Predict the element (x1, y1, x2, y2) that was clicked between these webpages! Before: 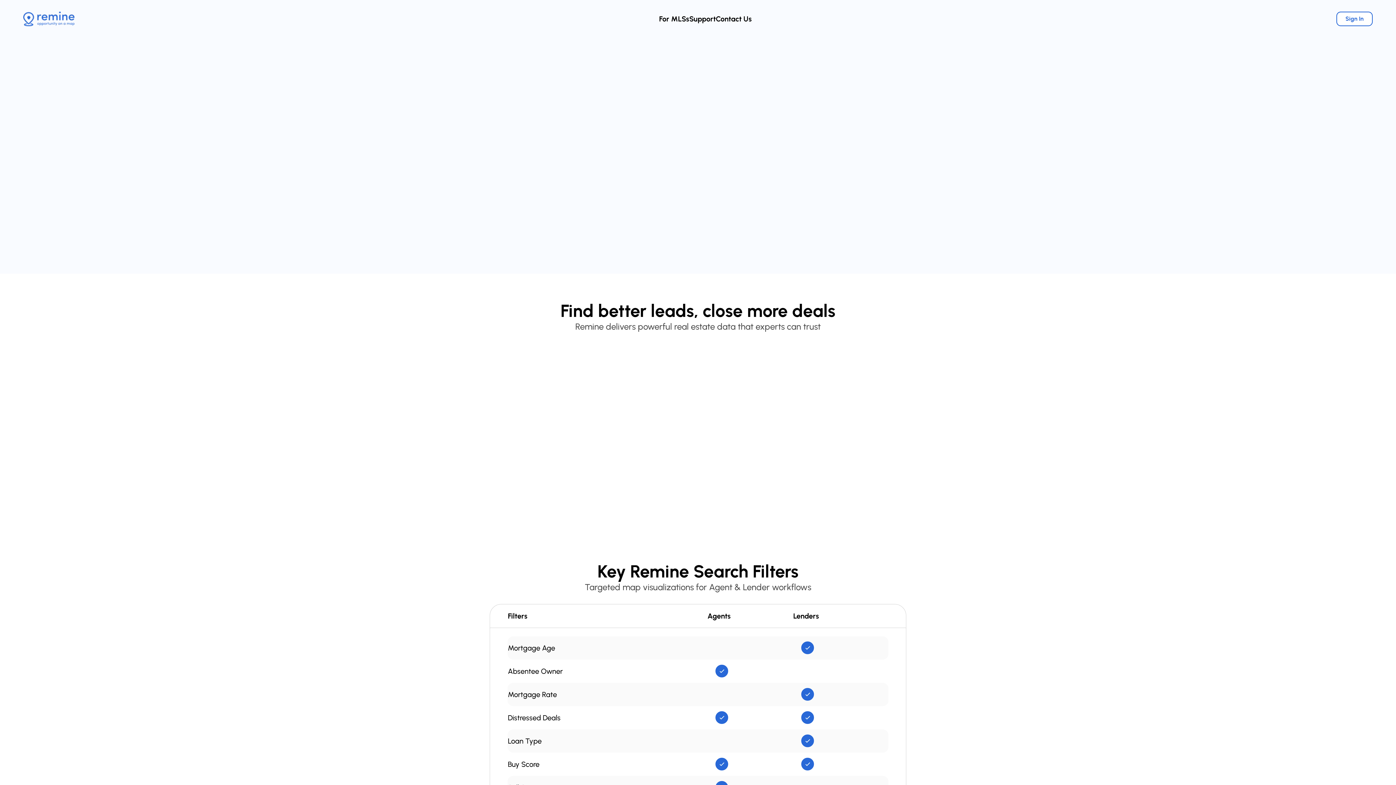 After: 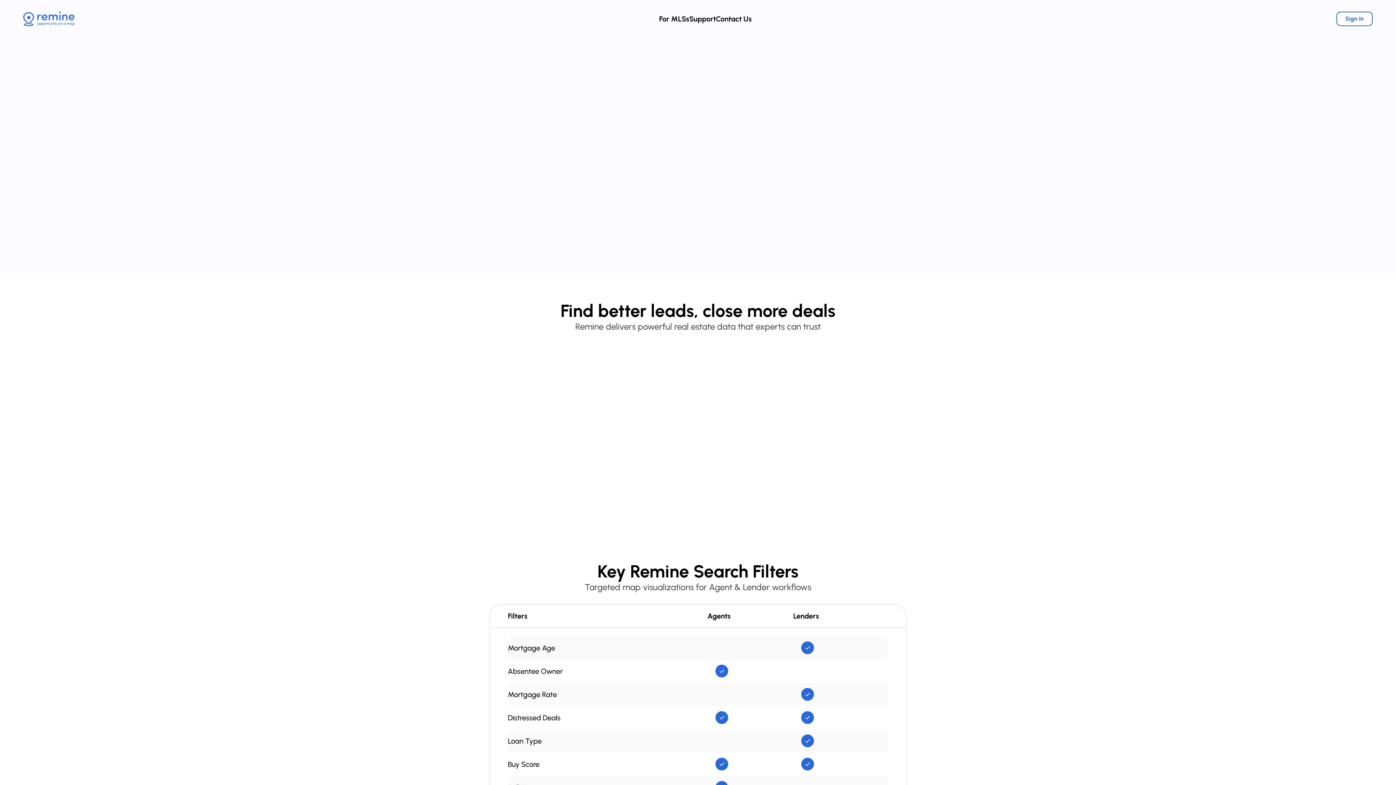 Action: label: Request a Demo bbox: (485, 157, 544, 170)